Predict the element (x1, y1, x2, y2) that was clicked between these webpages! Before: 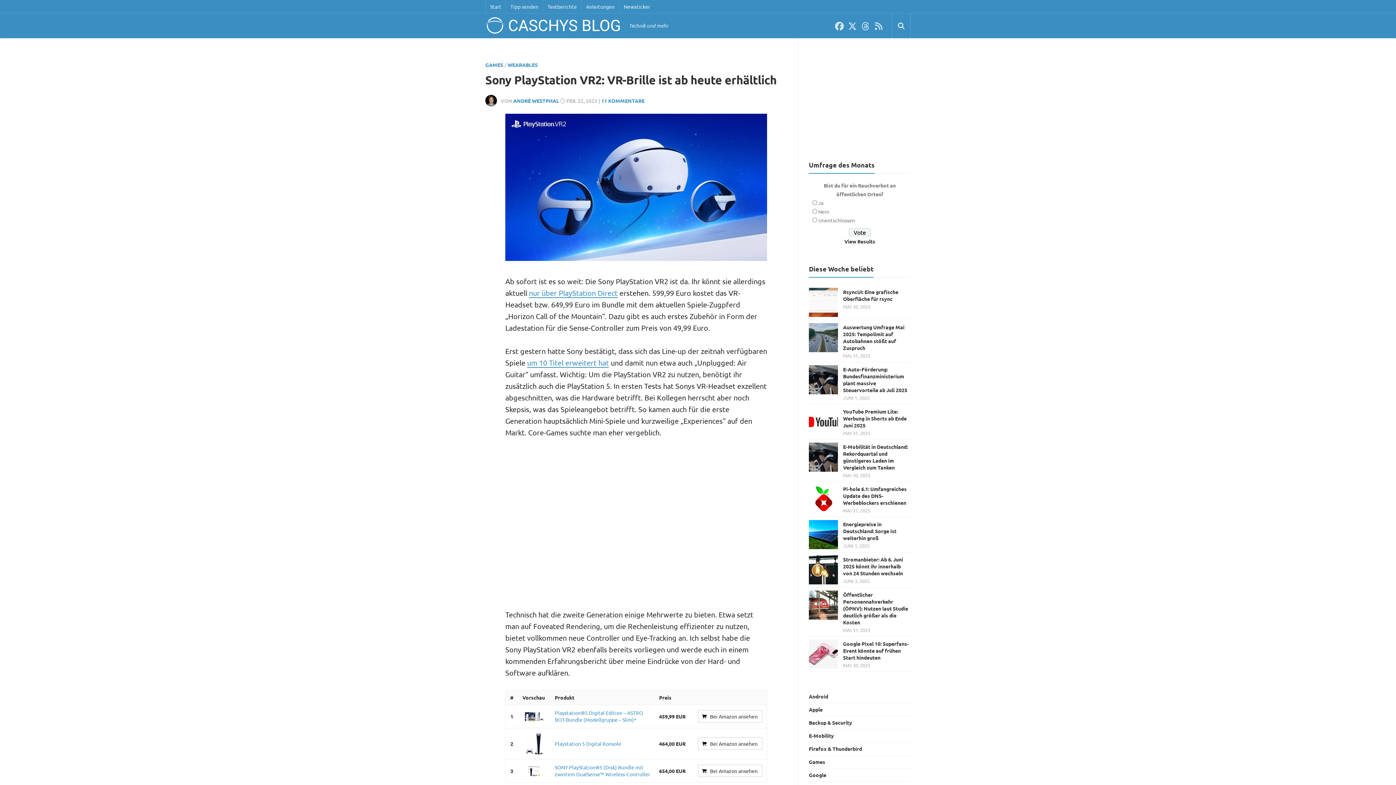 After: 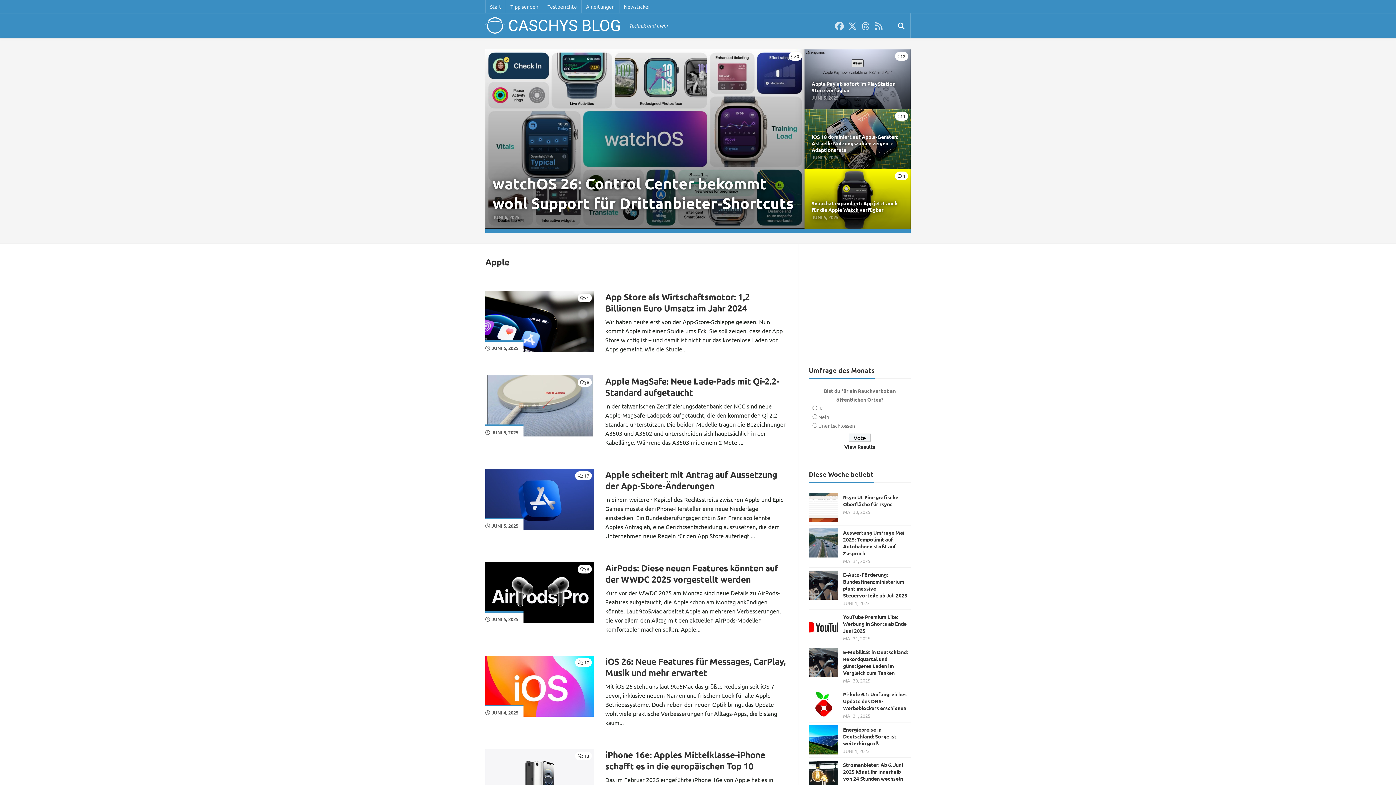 Action: bbox: (809, 706, 822, 713) label: Apple